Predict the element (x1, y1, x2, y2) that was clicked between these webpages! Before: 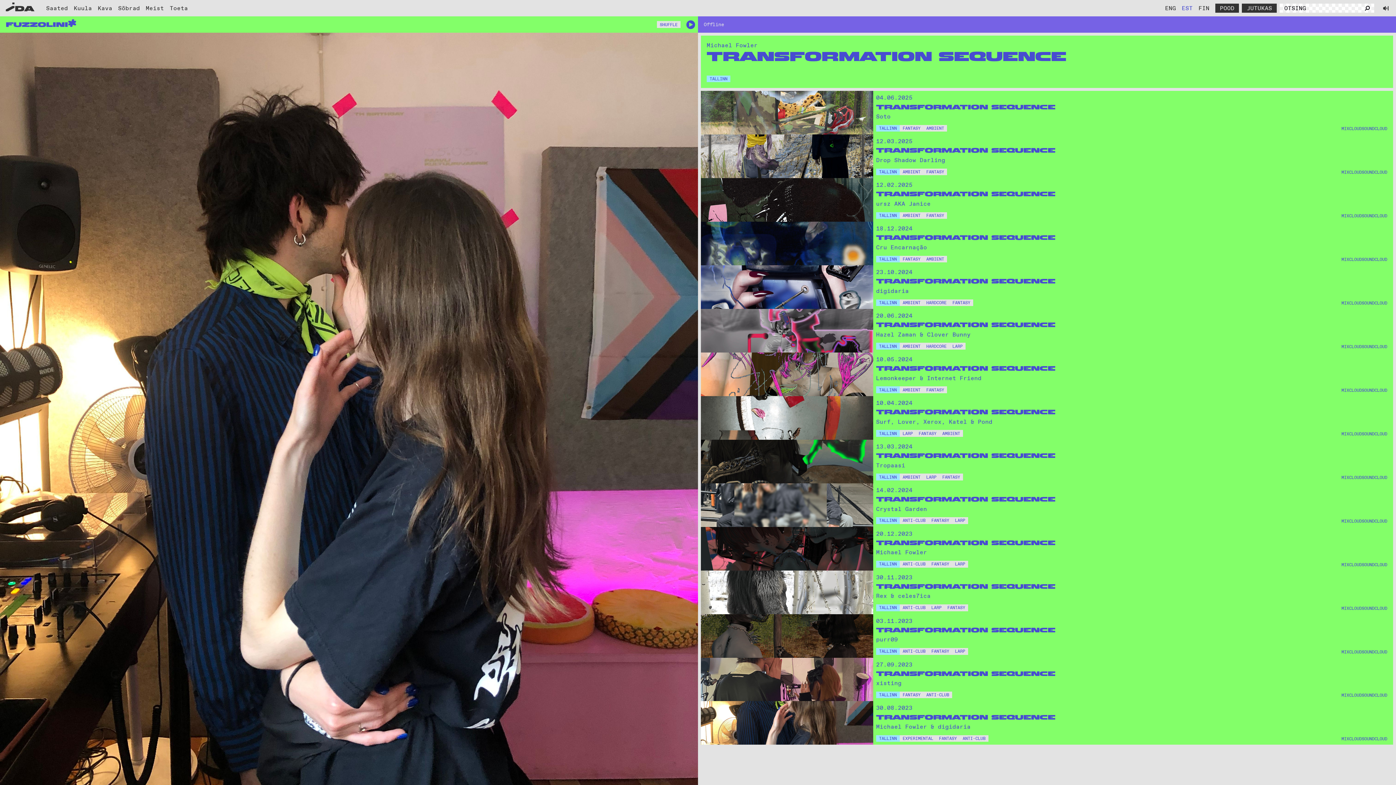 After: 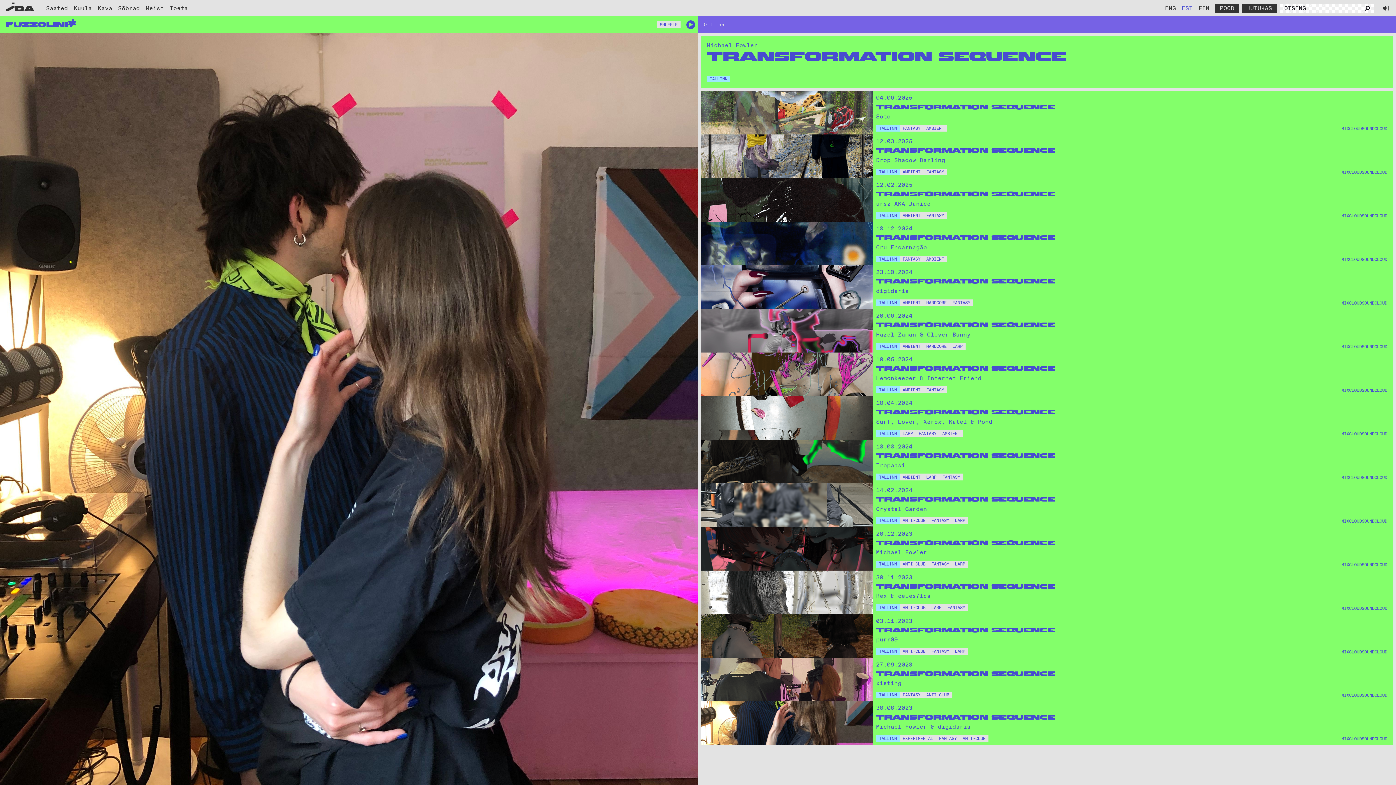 Action: label: EST bbox: (1182, 4, 1193, 12)